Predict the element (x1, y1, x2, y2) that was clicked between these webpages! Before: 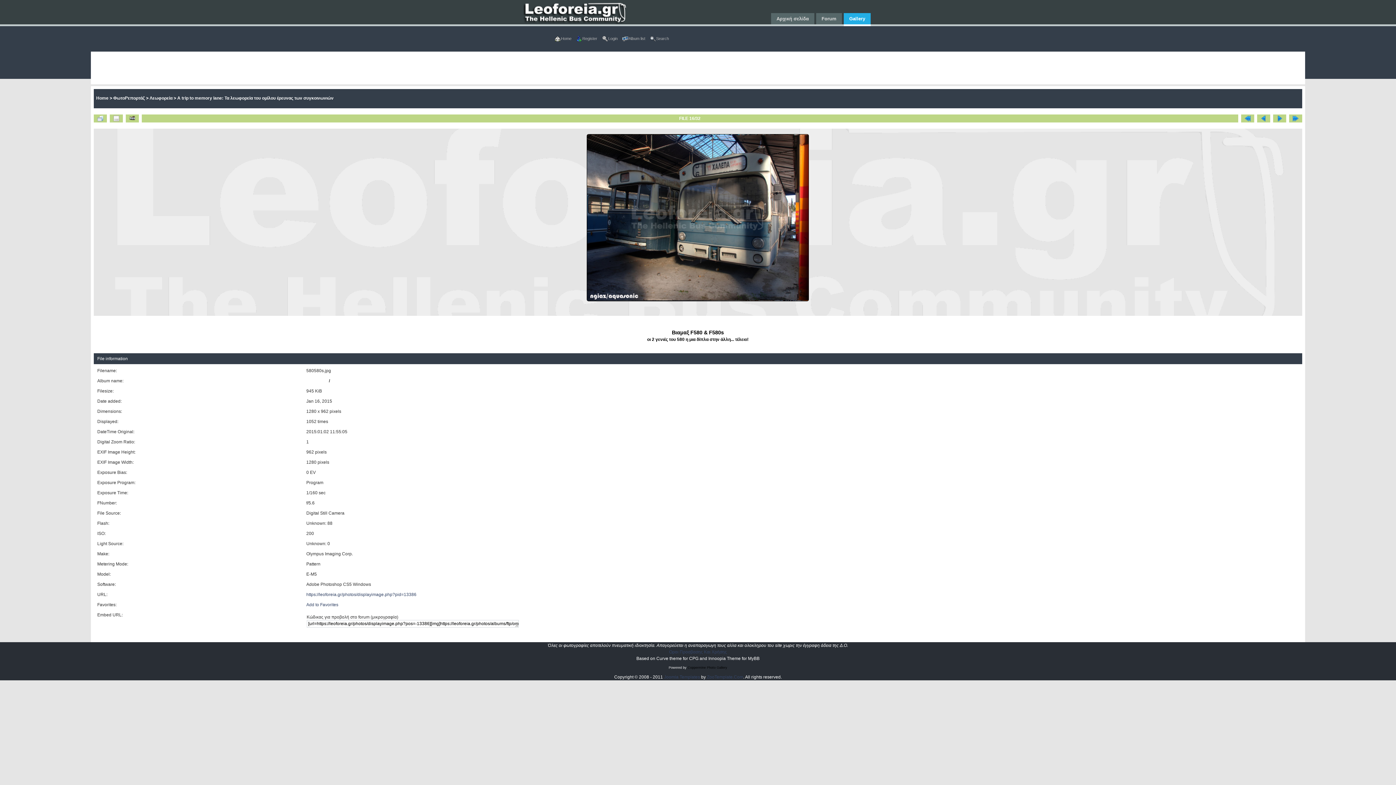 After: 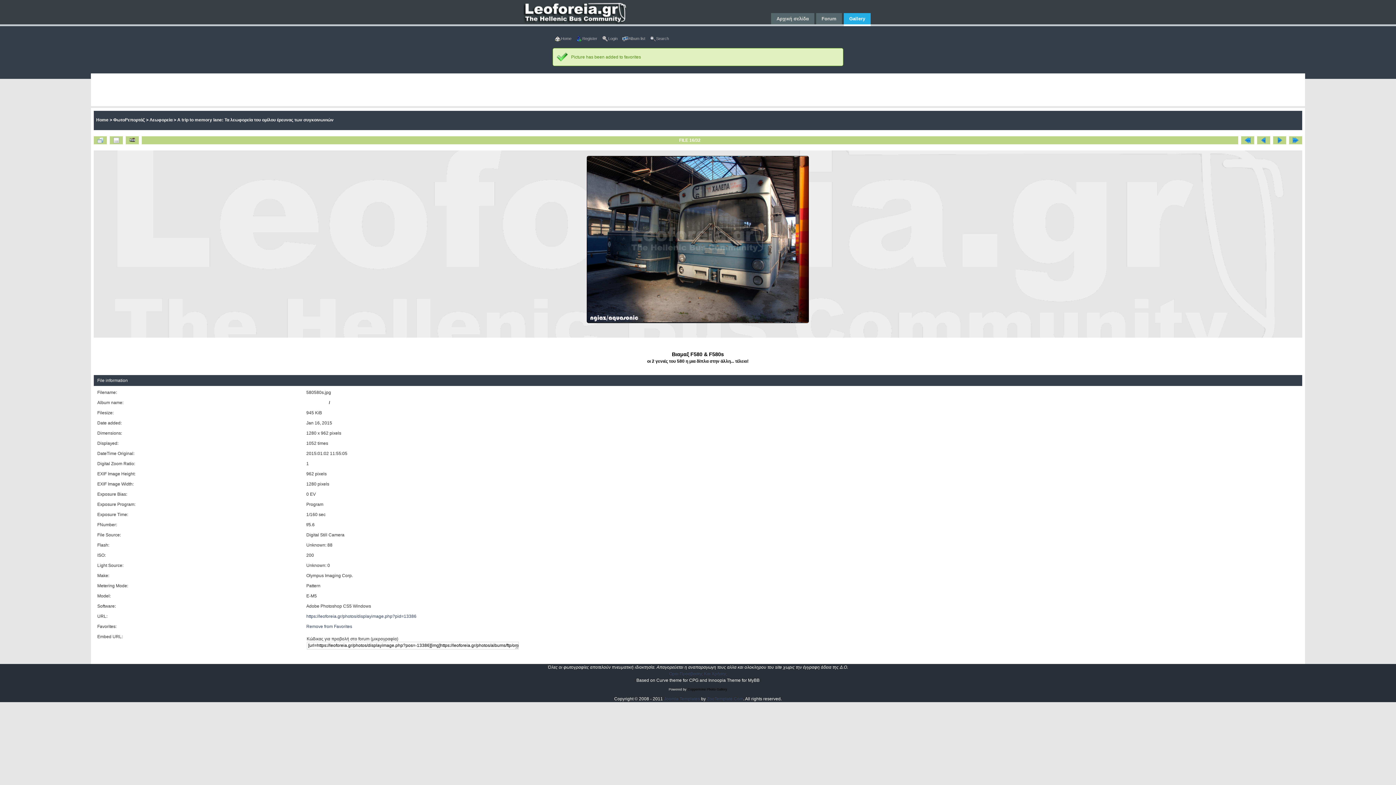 Action: bbox: (306, 602, 338, 607) label: Add to Favorites